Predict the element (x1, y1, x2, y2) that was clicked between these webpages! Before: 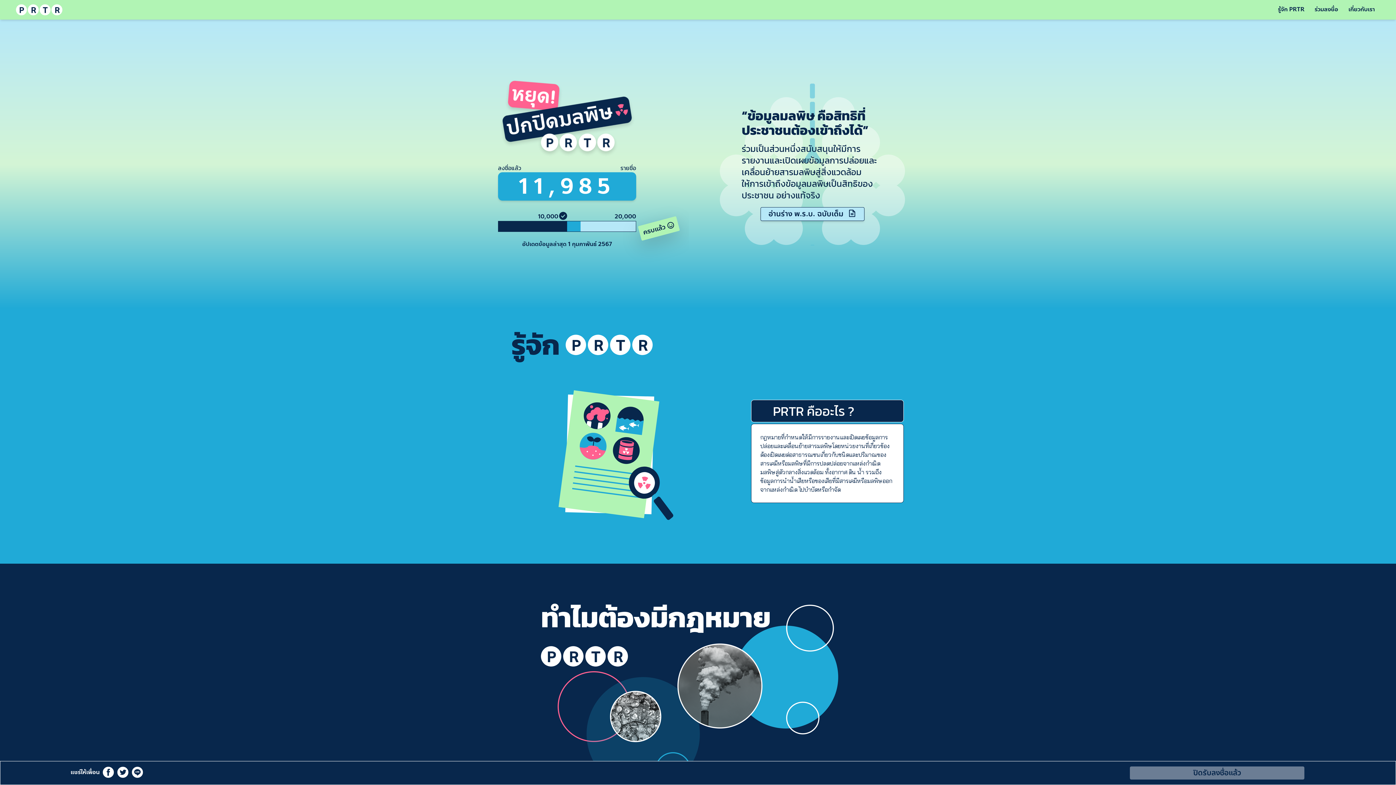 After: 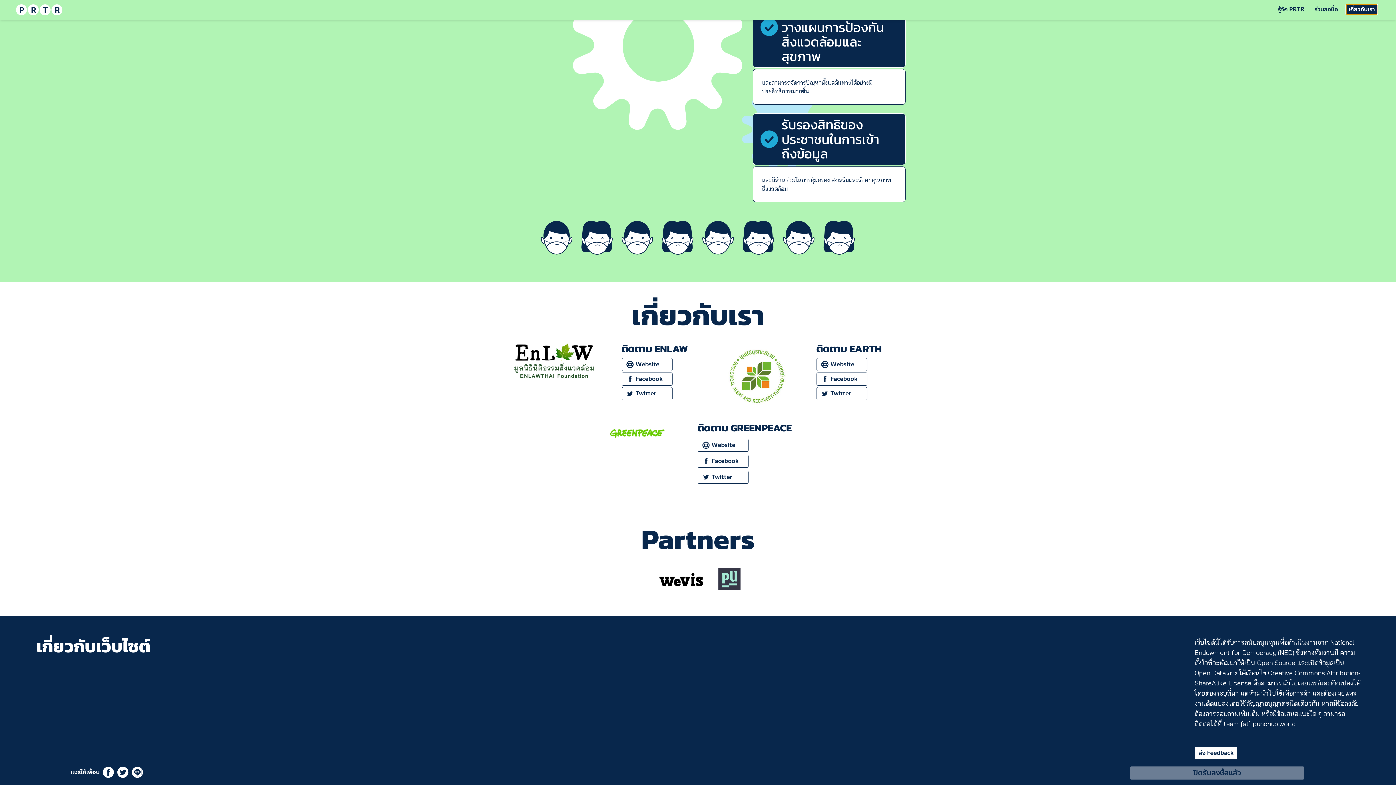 Action: label: เกี่ยวกับเรา bbox: (1346, 4, 1377, 14)